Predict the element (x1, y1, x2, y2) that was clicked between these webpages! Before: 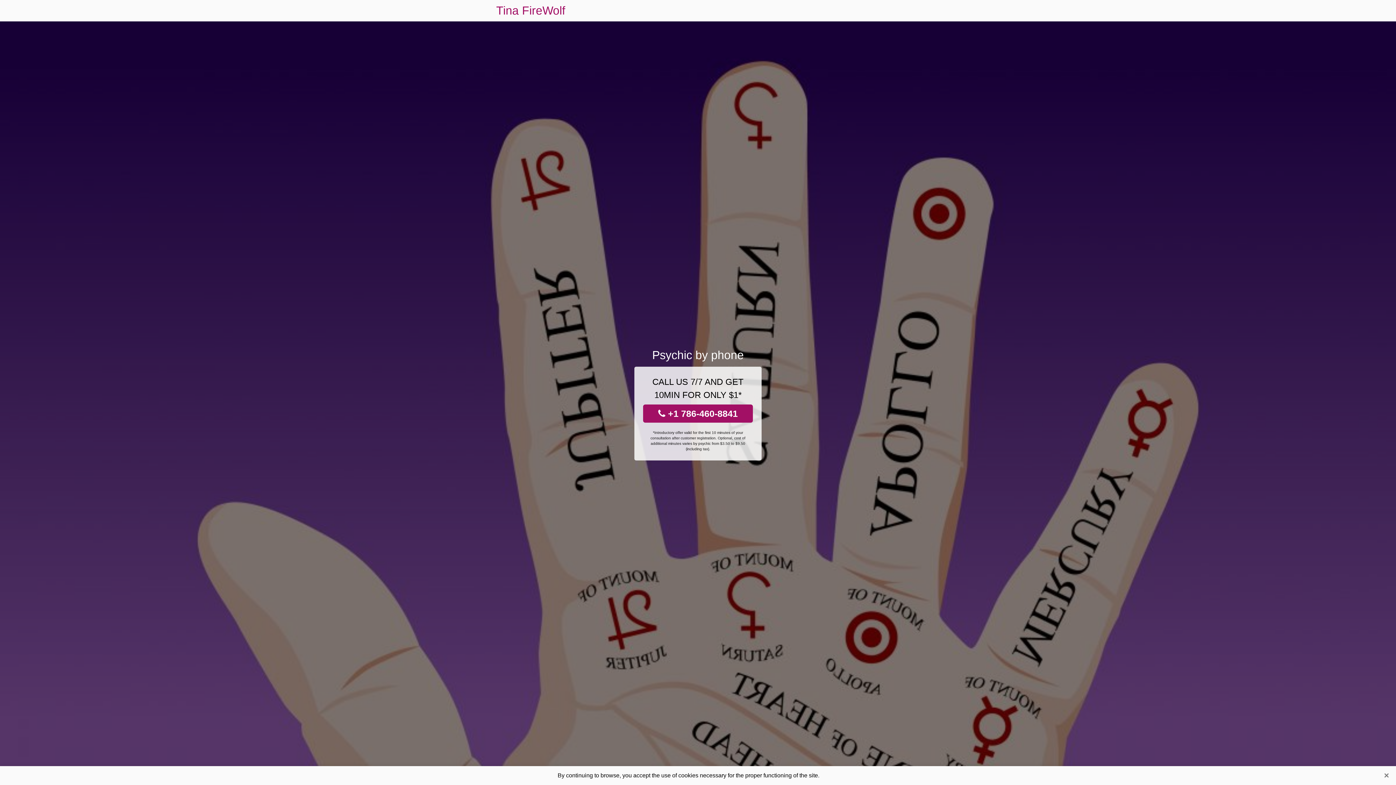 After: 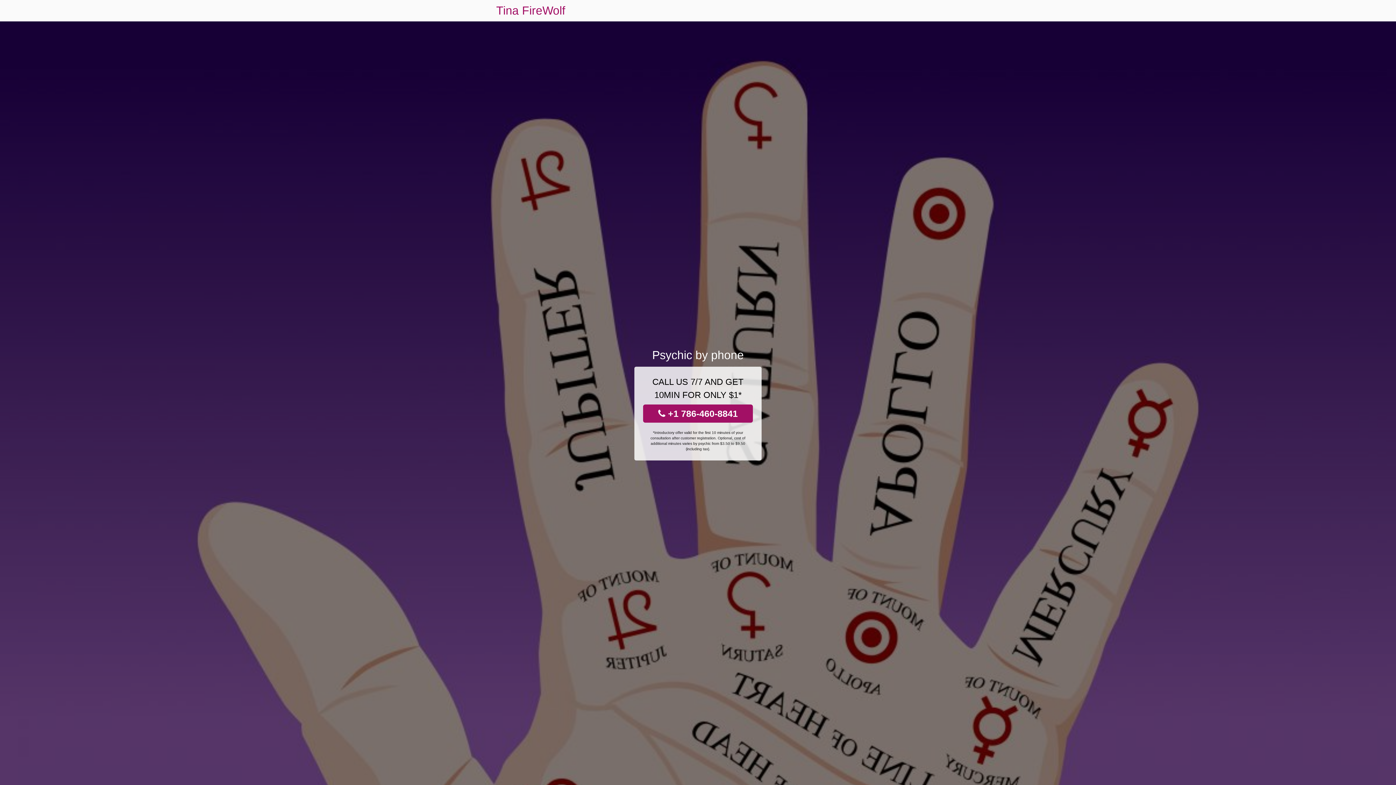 Action: label: Close bbox: (1381, 770, 1392, 781)